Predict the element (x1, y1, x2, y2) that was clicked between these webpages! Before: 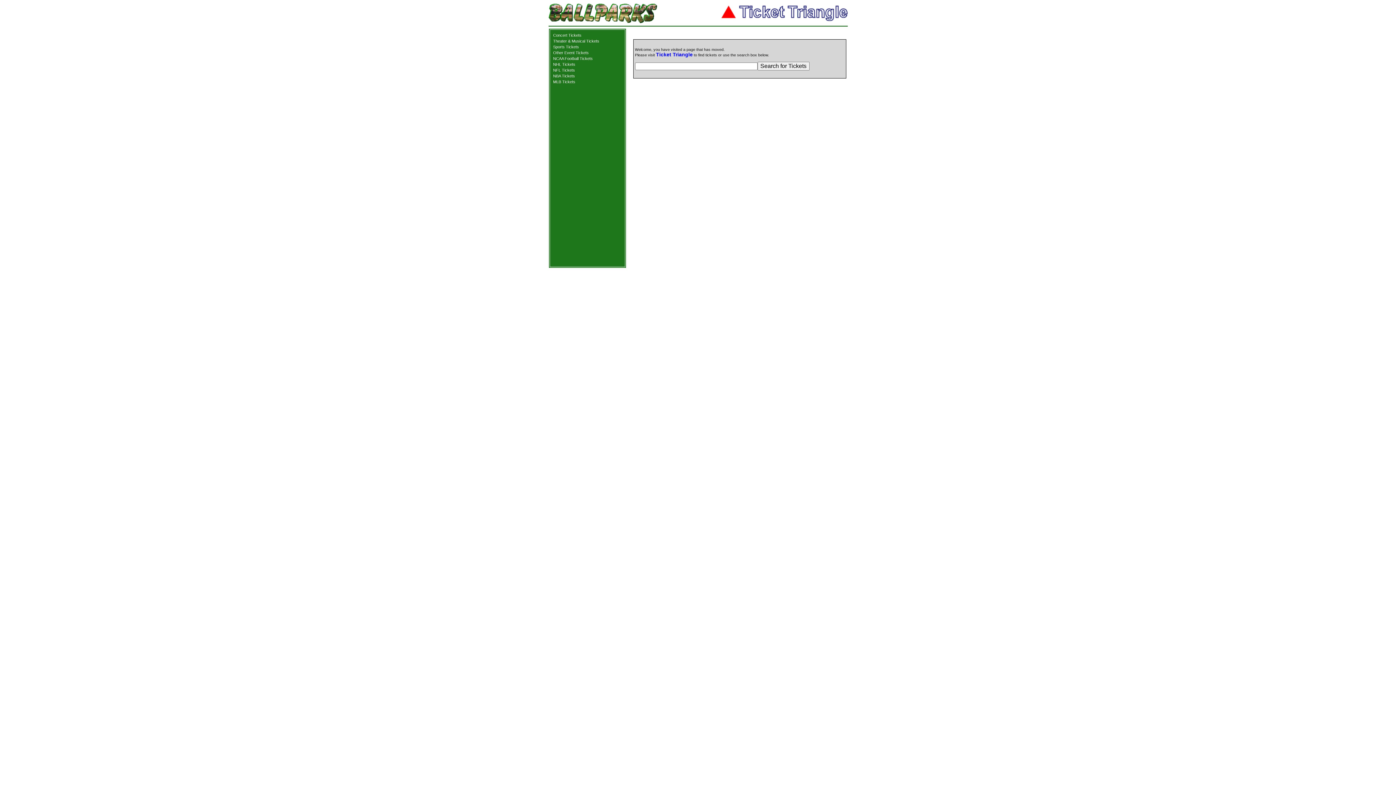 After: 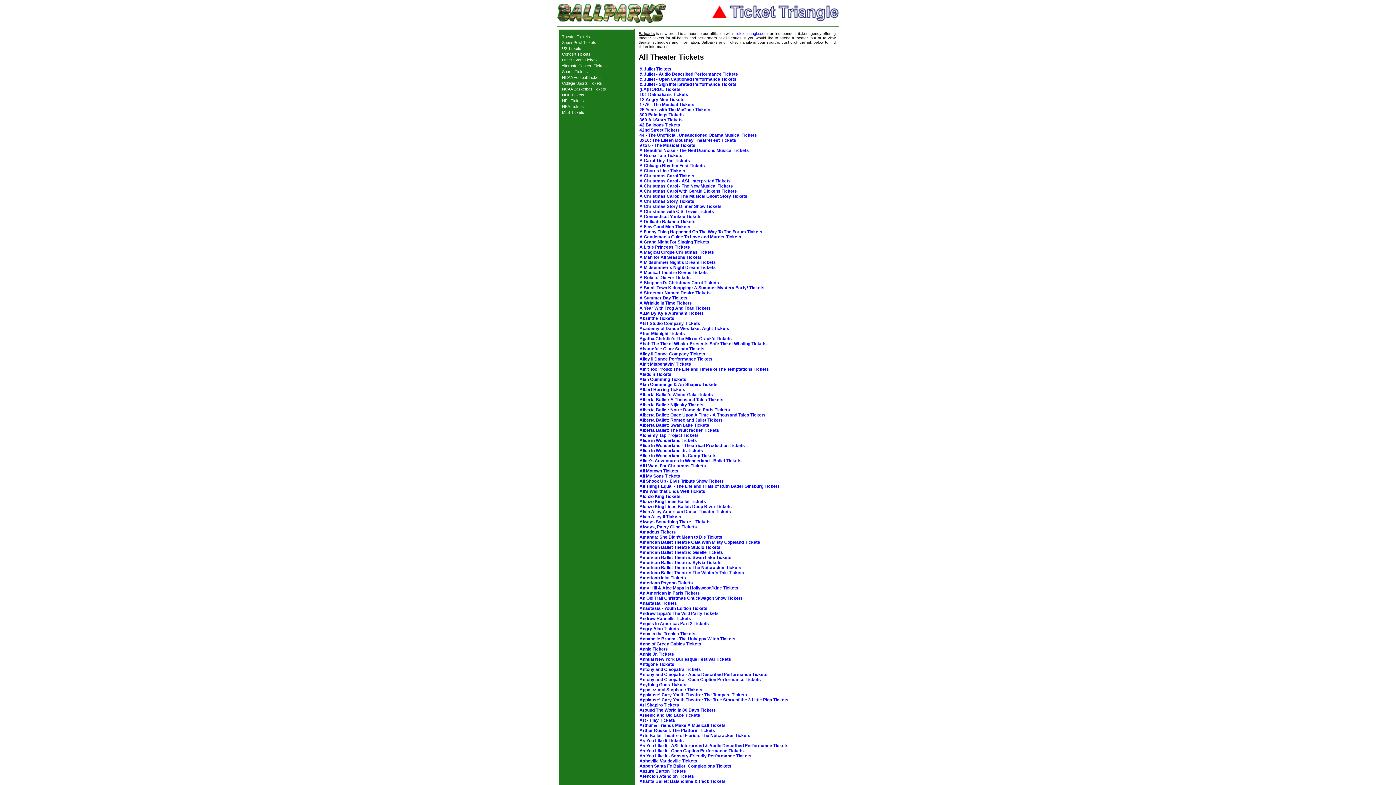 Action: bbox: (553, 38, 599, 43) label: Theater & Musical Tickets